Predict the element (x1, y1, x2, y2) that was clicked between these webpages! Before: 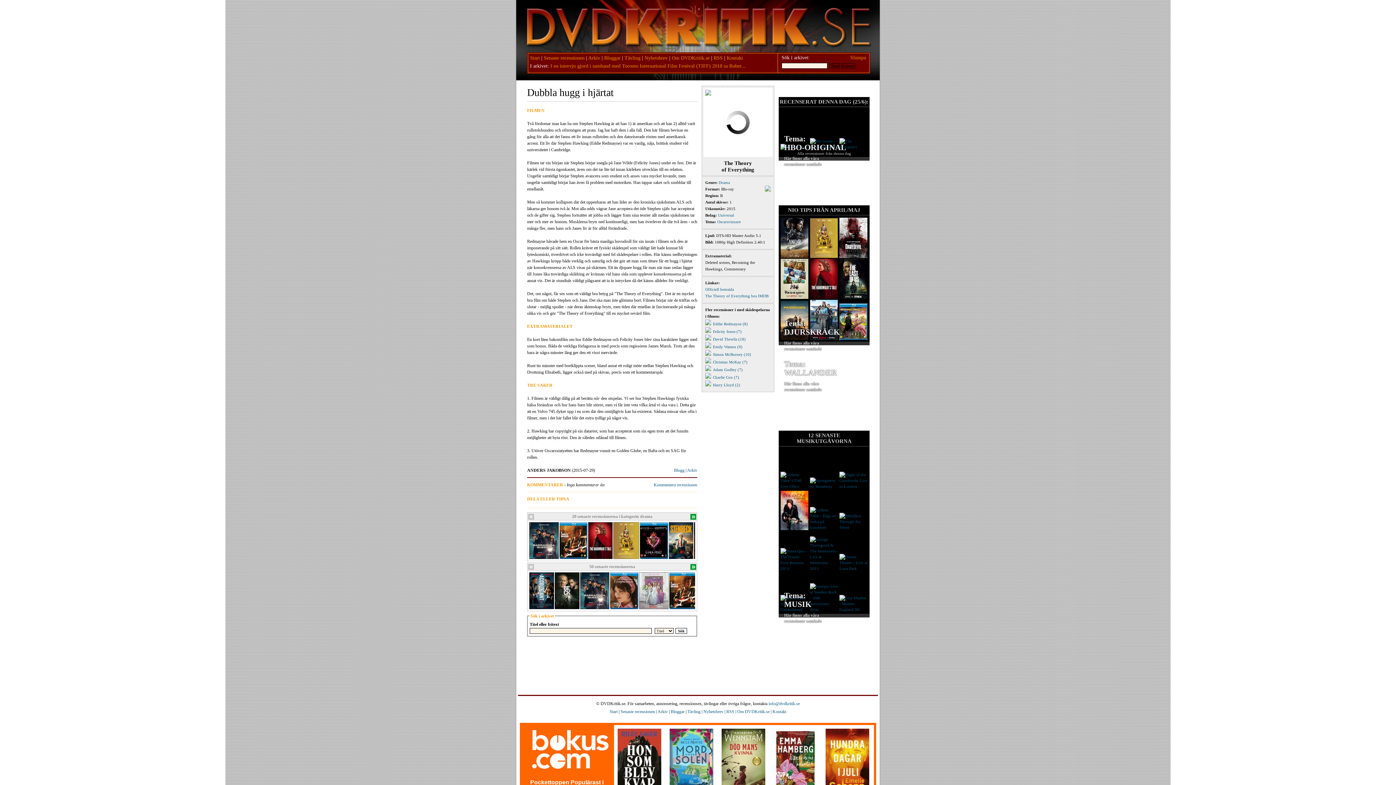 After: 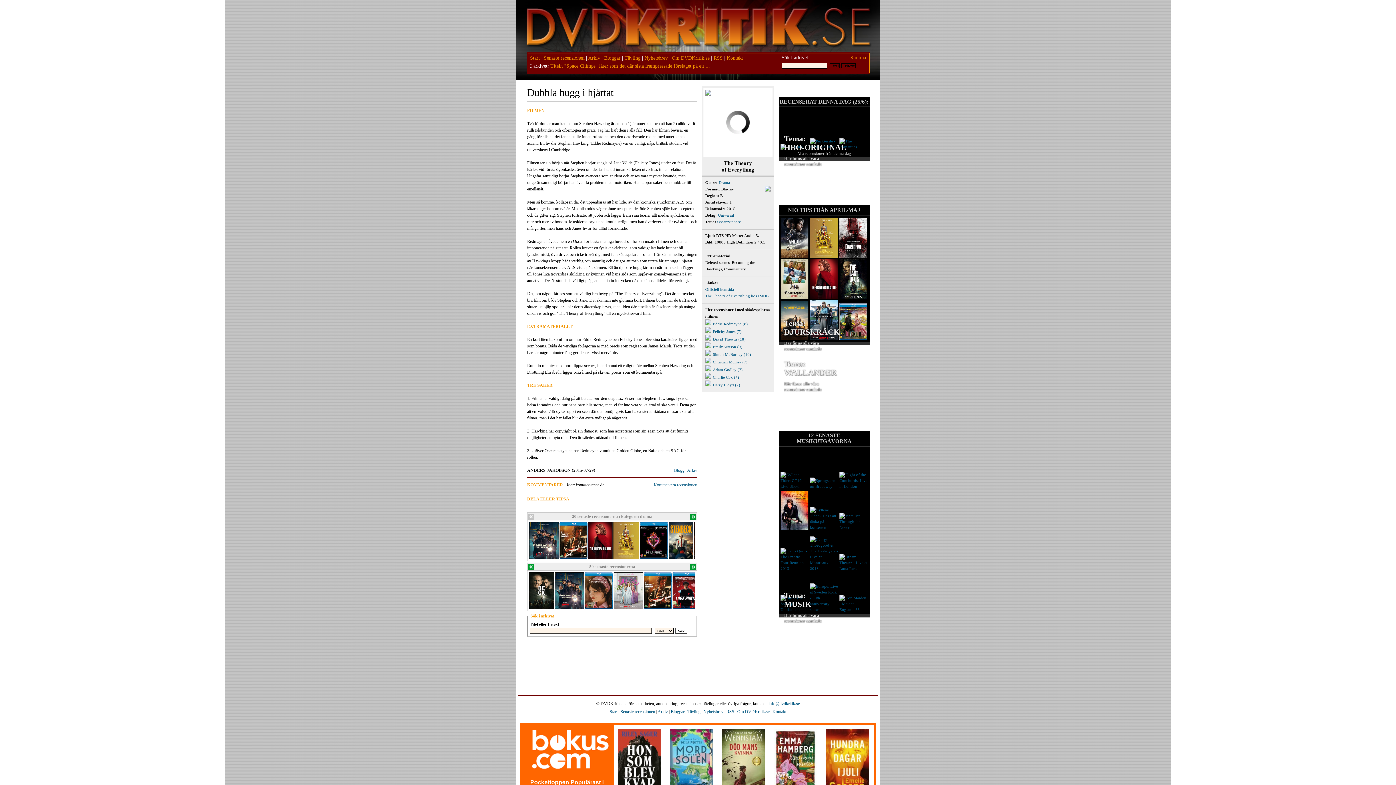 Action: bbox: (690, 564, 696, 570)